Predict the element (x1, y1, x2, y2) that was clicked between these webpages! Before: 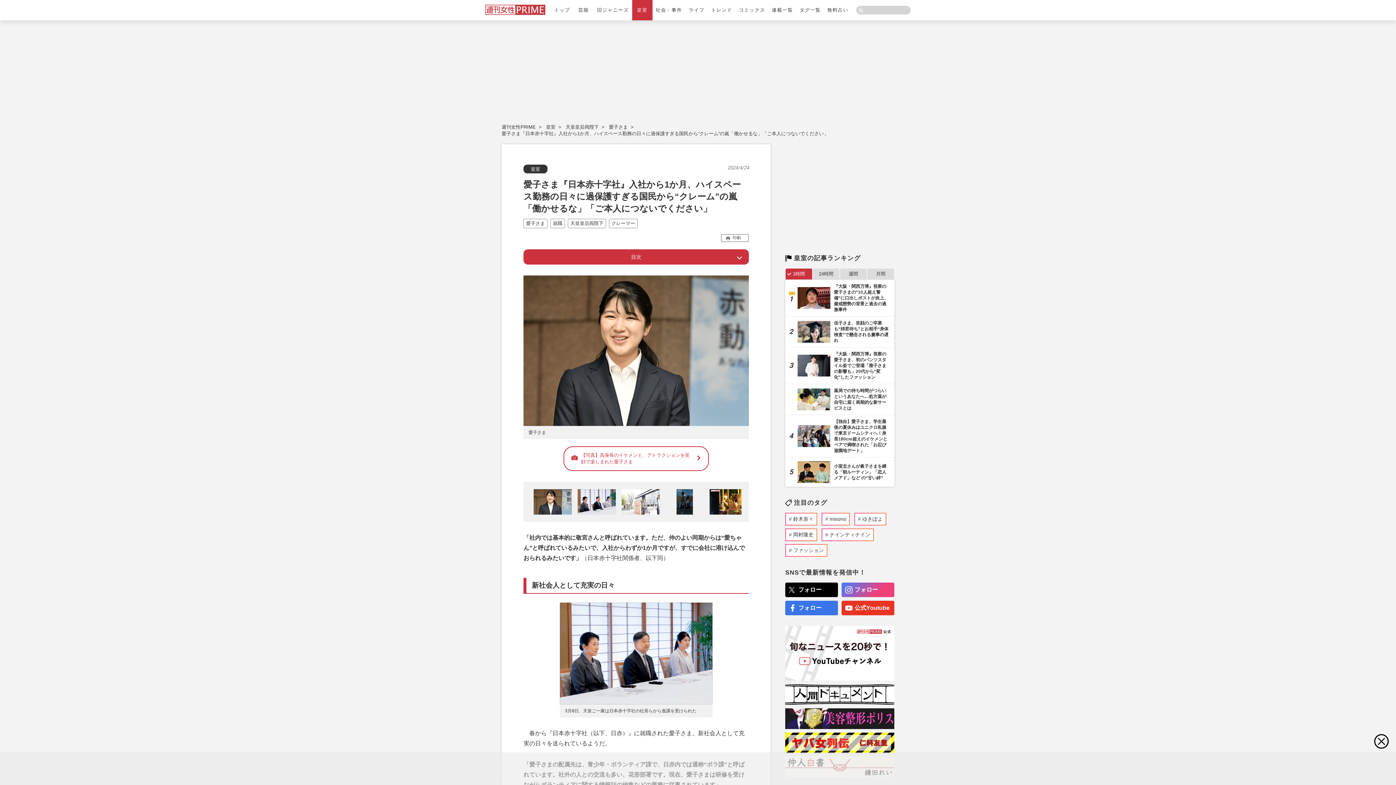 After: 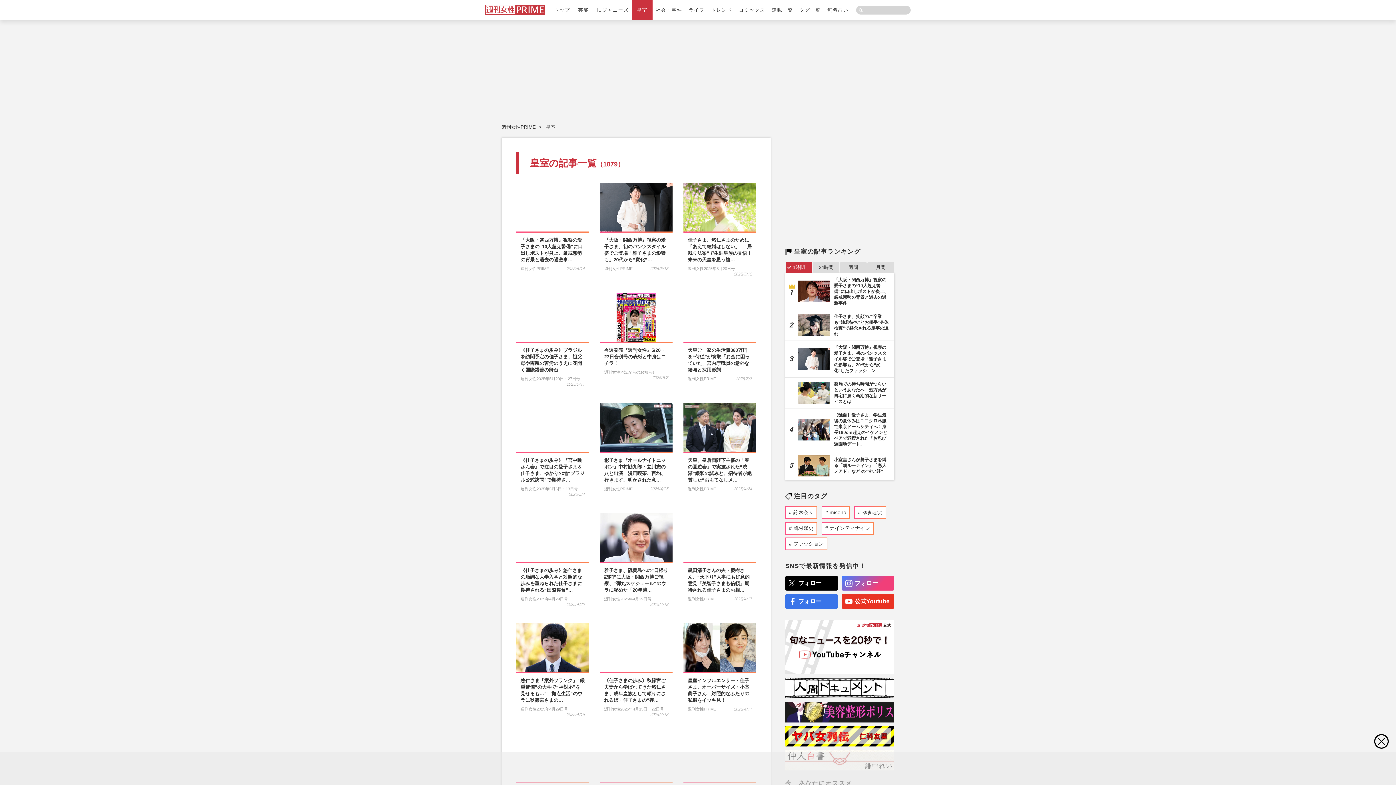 Action: bbox: (523, 164, 547, 173) label: 皇室